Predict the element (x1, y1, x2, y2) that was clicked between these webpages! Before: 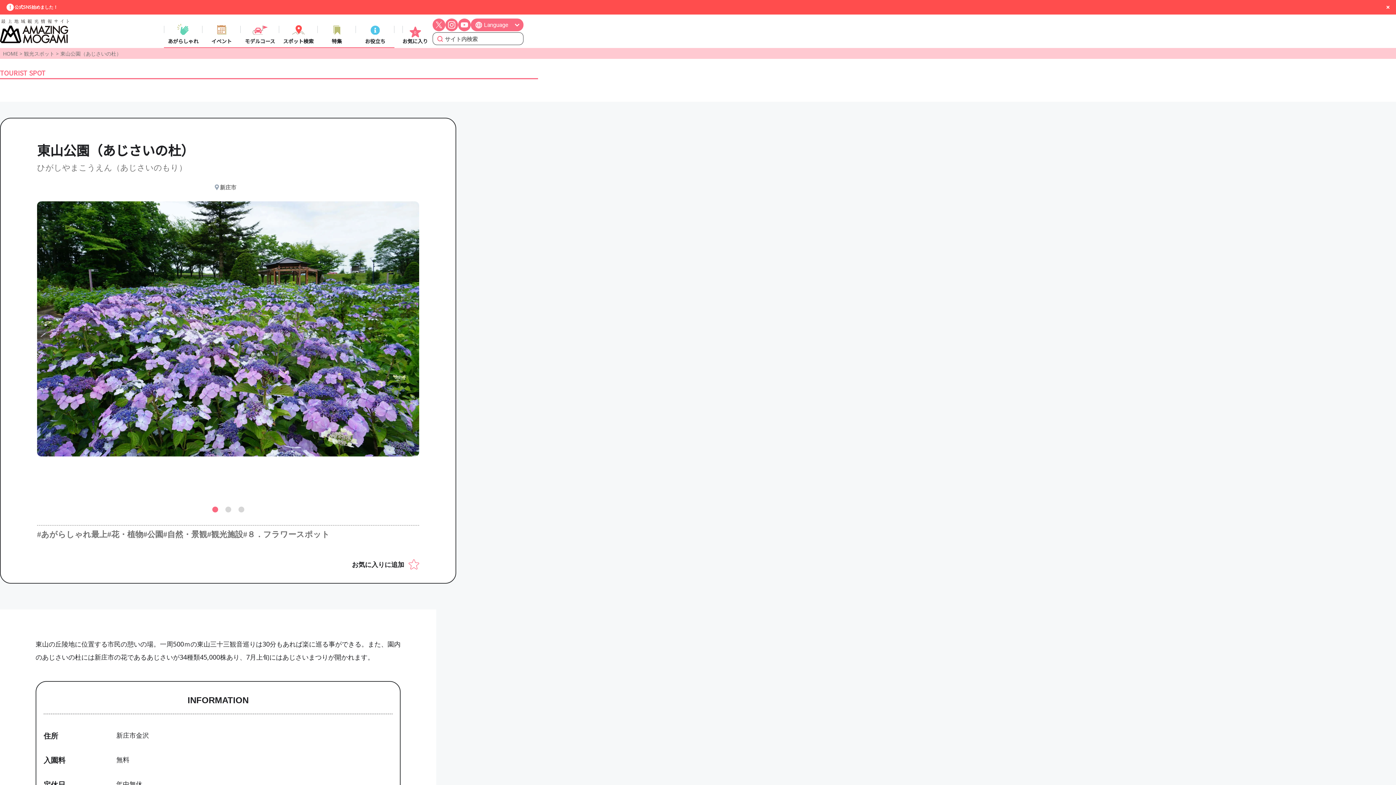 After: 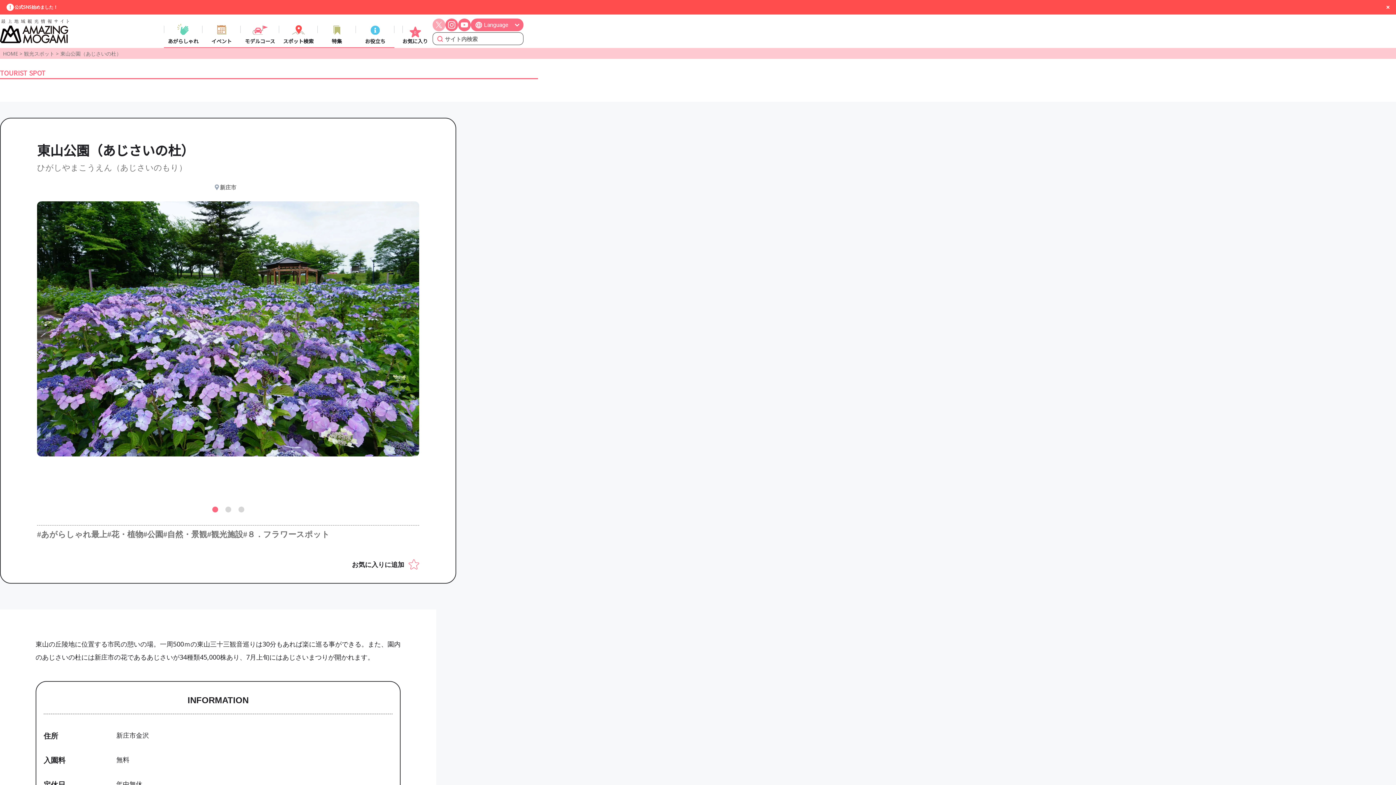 Action: bbox: (432, 18, 445, 31)